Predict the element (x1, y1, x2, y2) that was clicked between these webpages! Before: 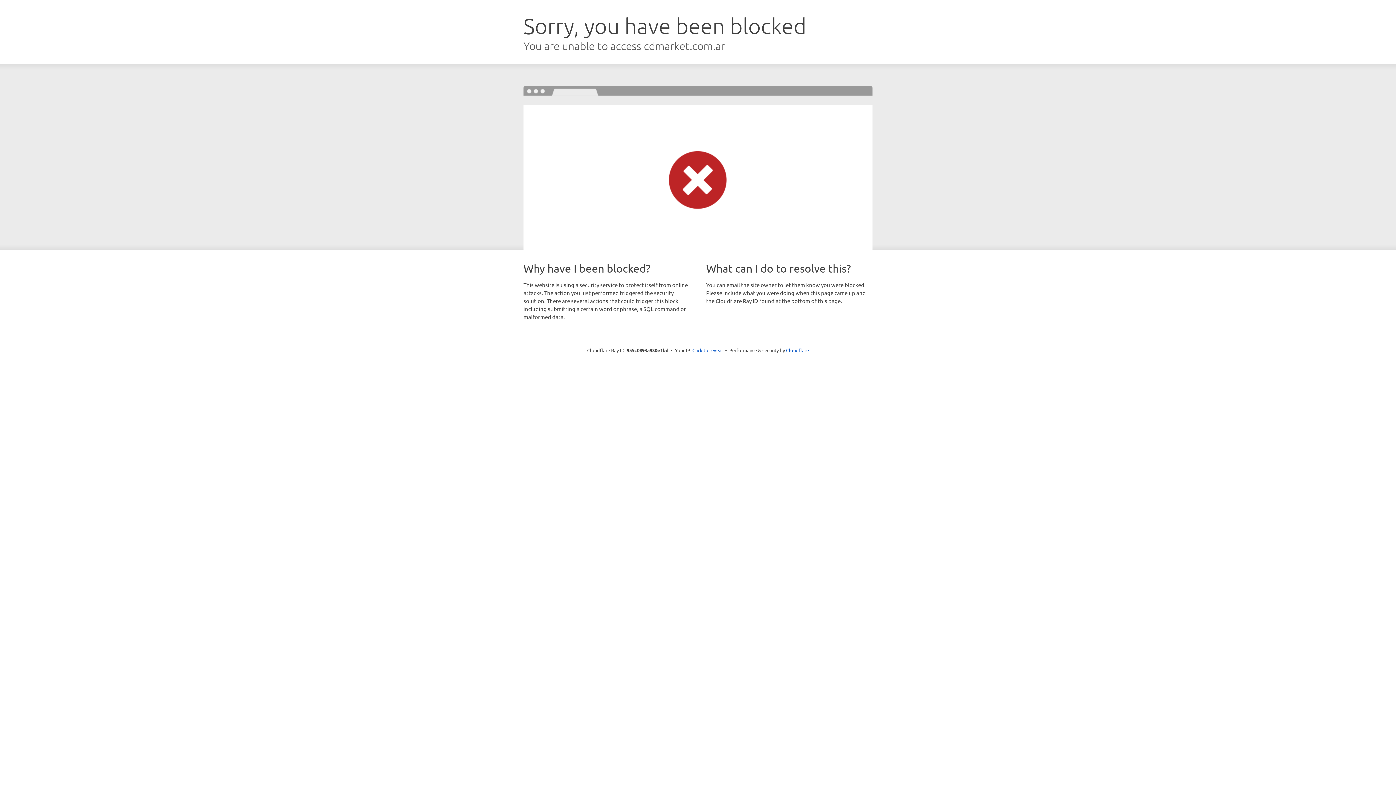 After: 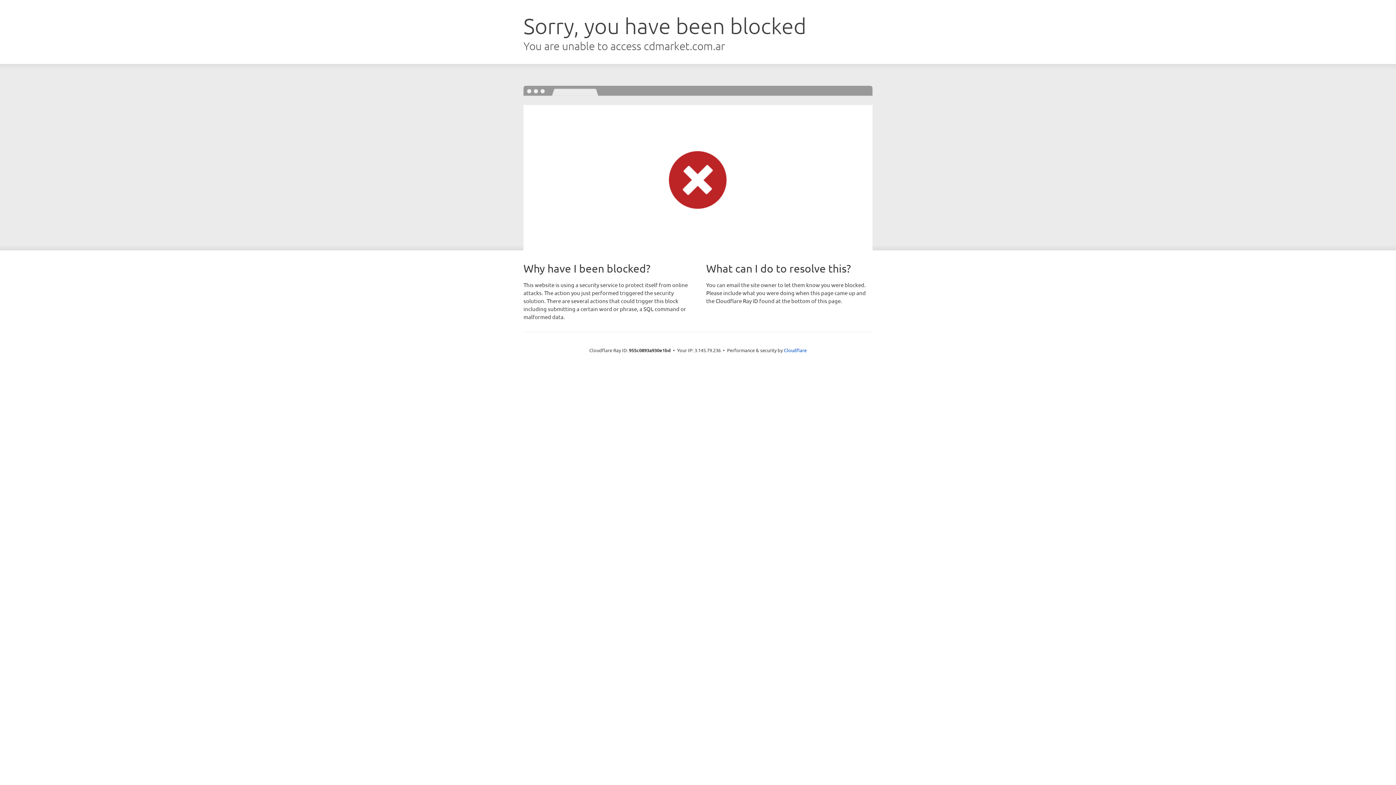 Action: label: Click to reveal bbox: (692, 346, 723, 353)